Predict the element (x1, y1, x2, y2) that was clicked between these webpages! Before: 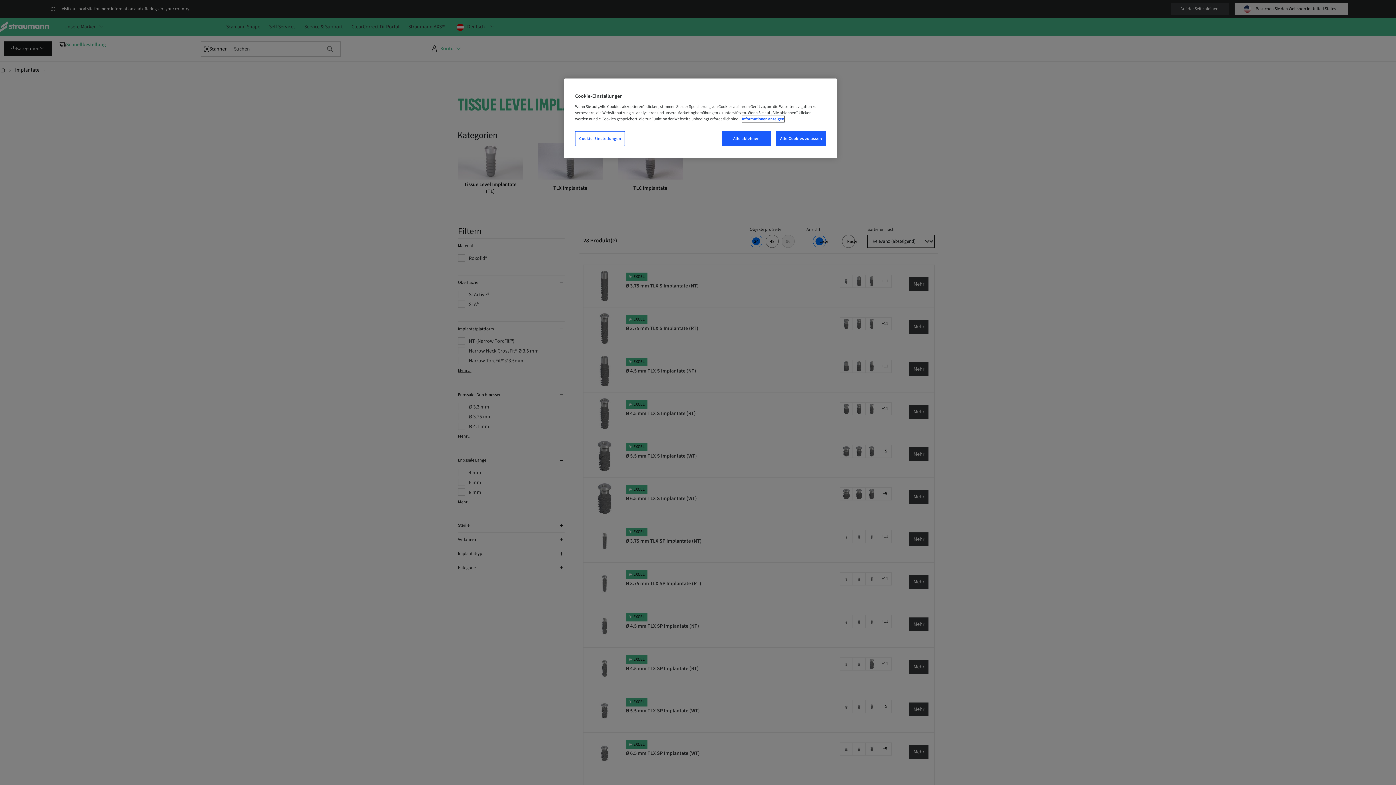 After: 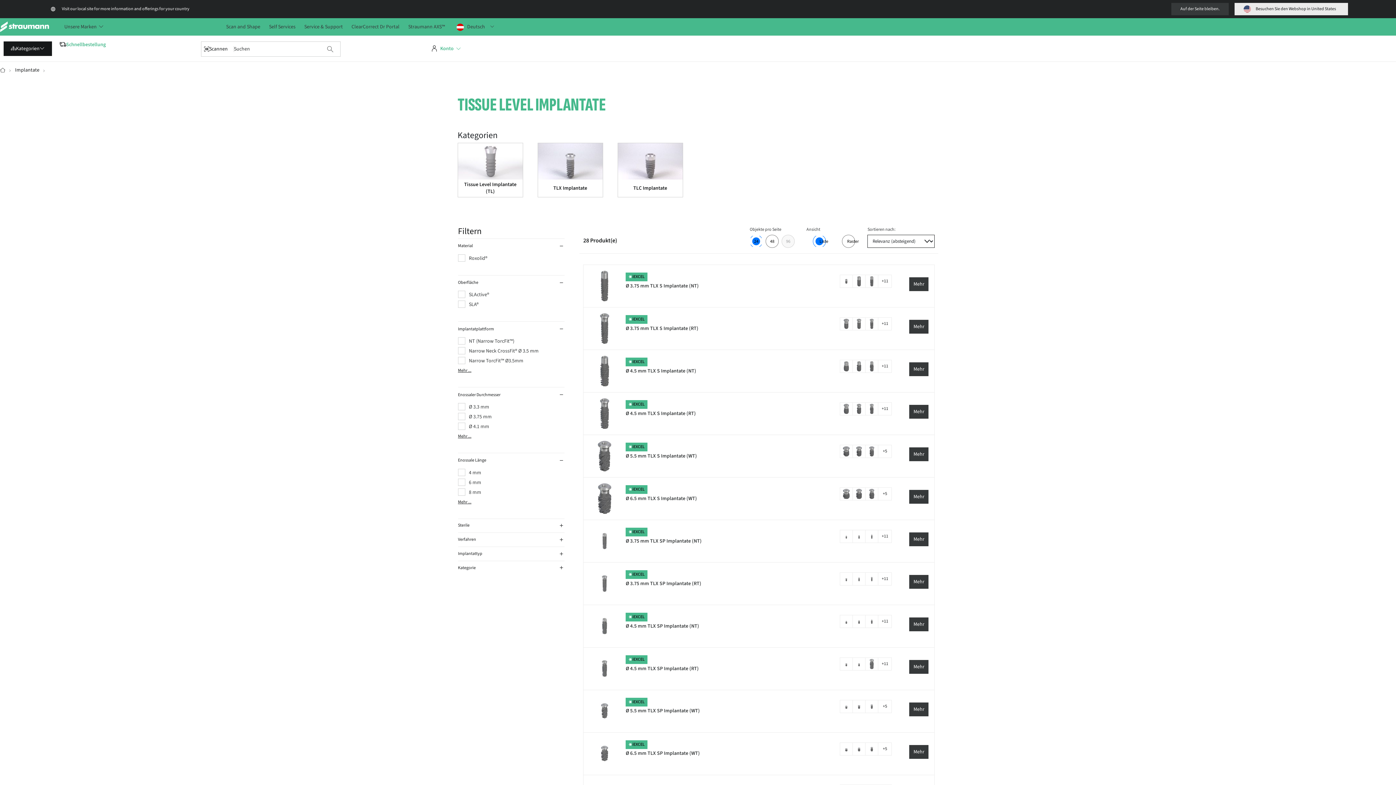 Action: bbox: (776, 131, 826, 146) label: Alle Cookies zulassen